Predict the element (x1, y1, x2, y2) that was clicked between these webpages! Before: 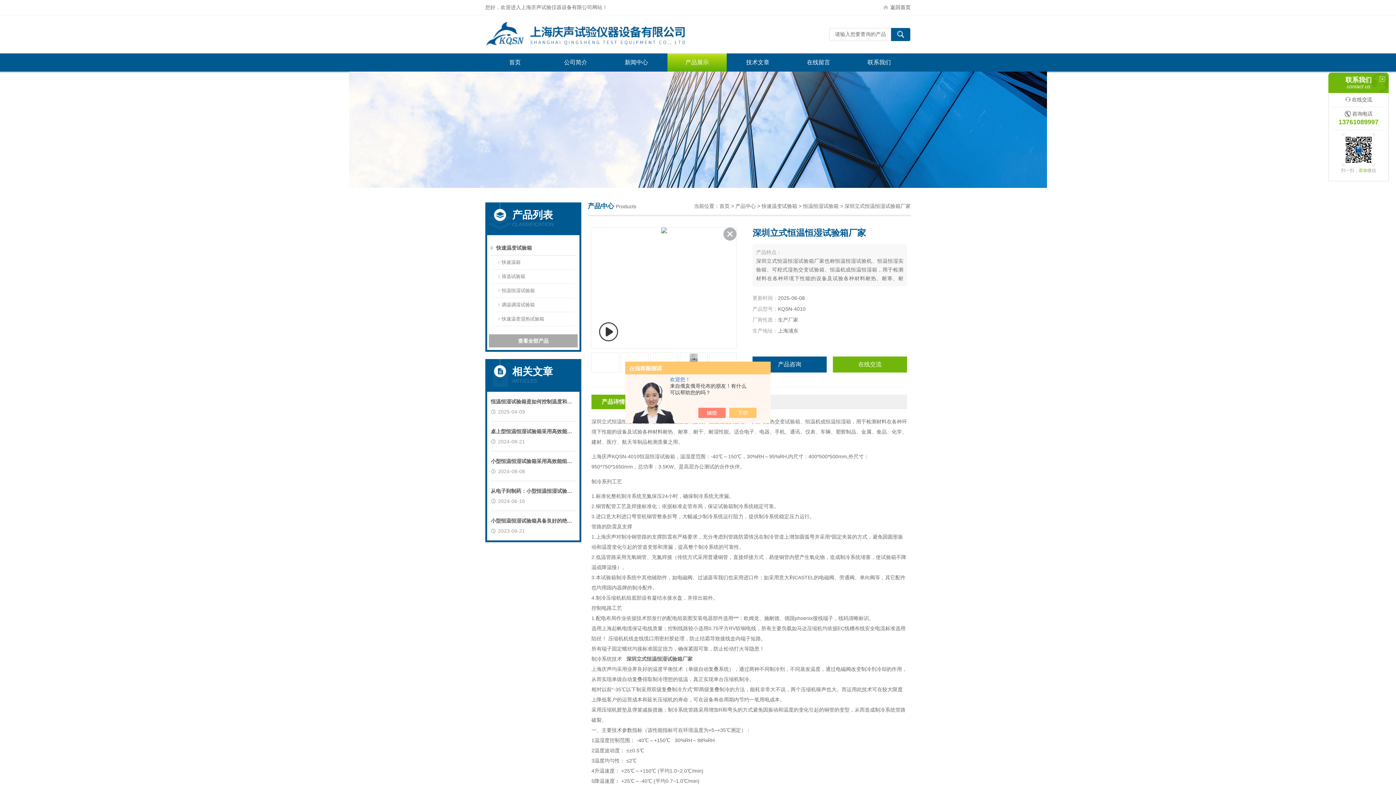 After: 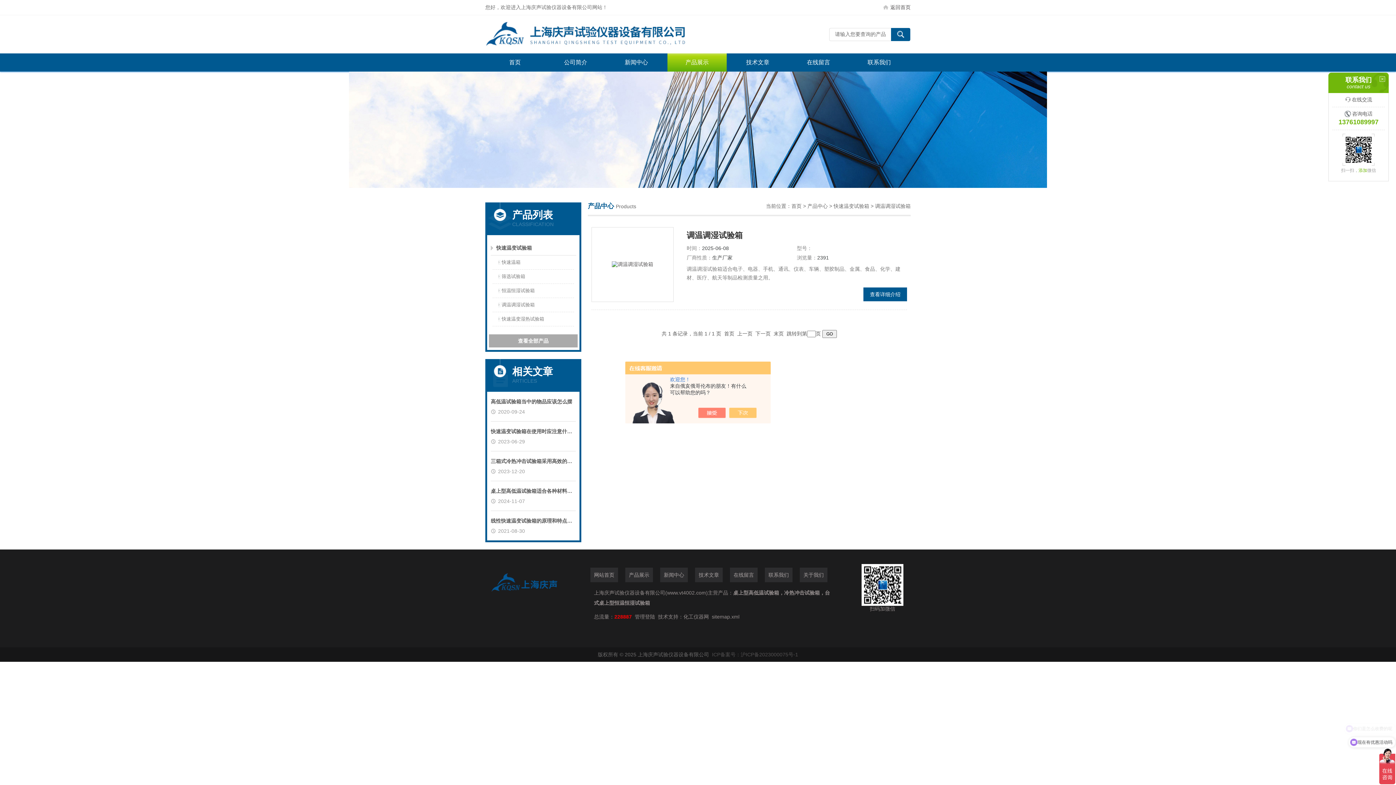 Action: label: 调温调湿试验箱 bbox: (498, 298, 576, 312)